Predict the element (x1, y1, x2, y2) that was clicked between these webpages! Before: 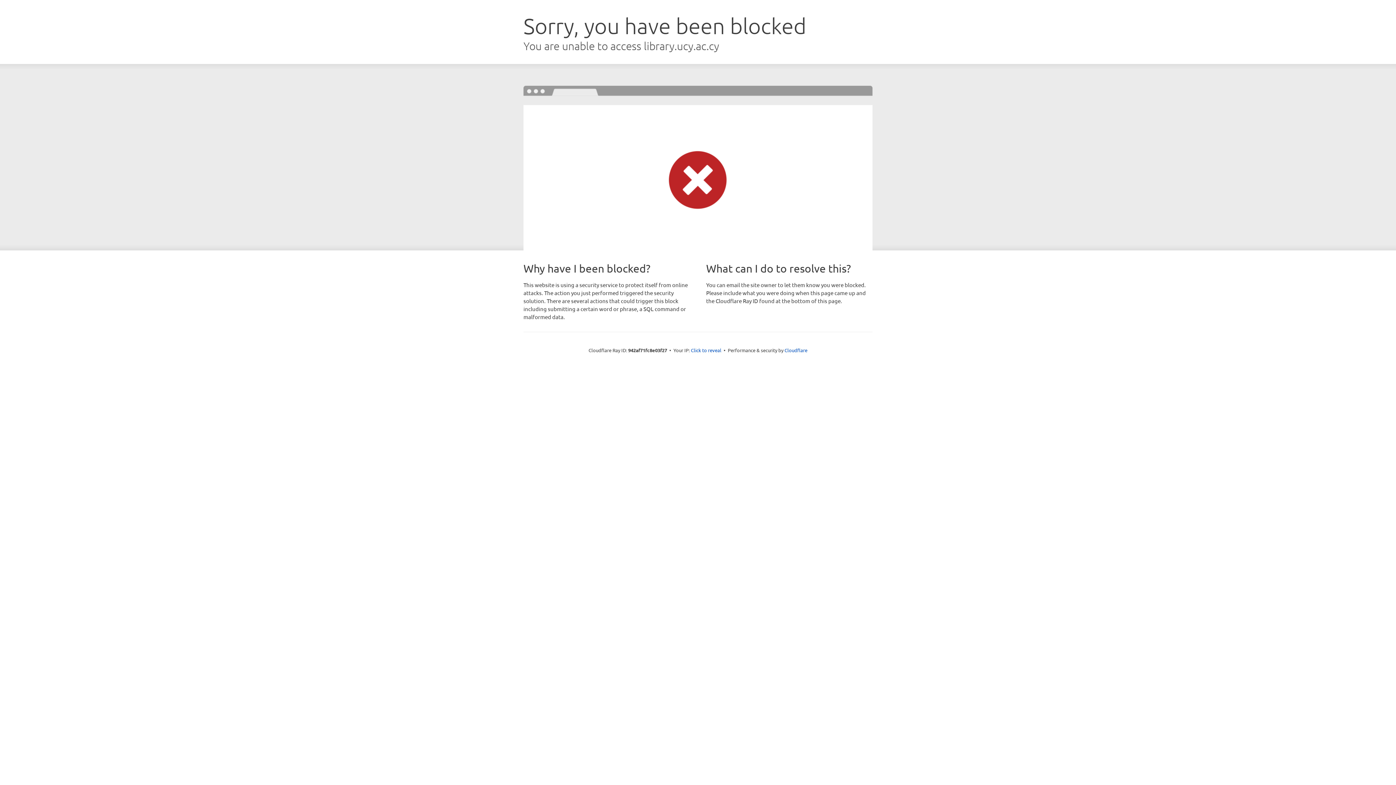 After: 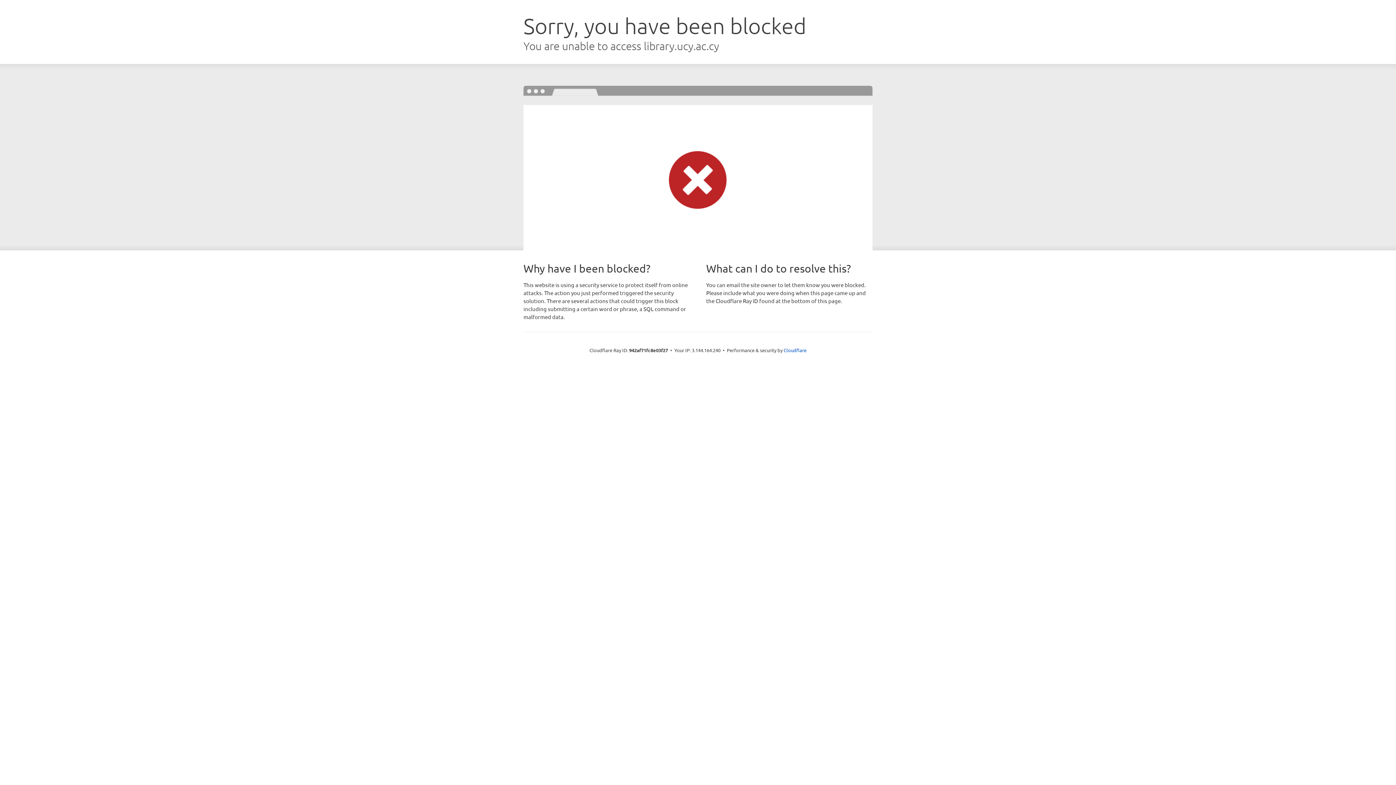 Action: label: Click to reveal bbox: (691, 346, 721, 353)